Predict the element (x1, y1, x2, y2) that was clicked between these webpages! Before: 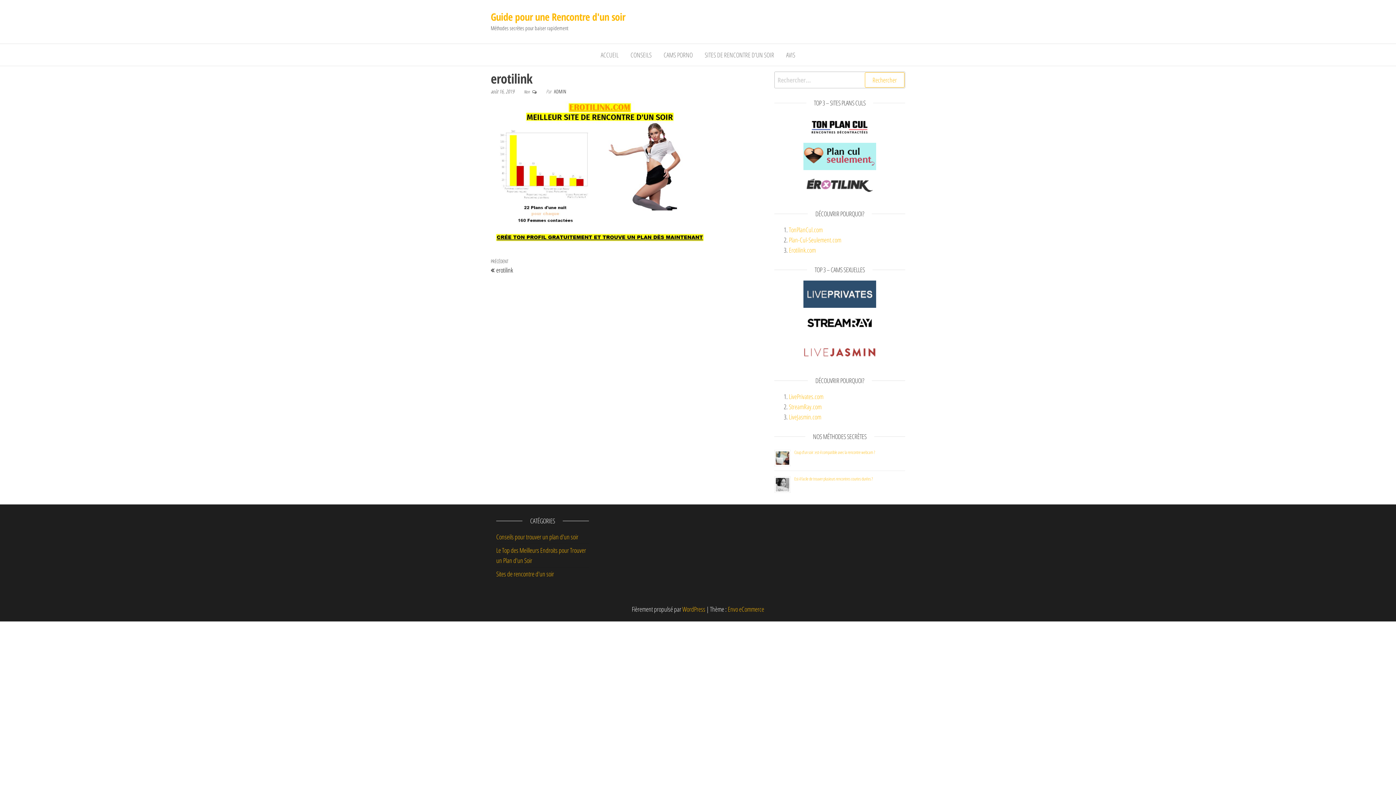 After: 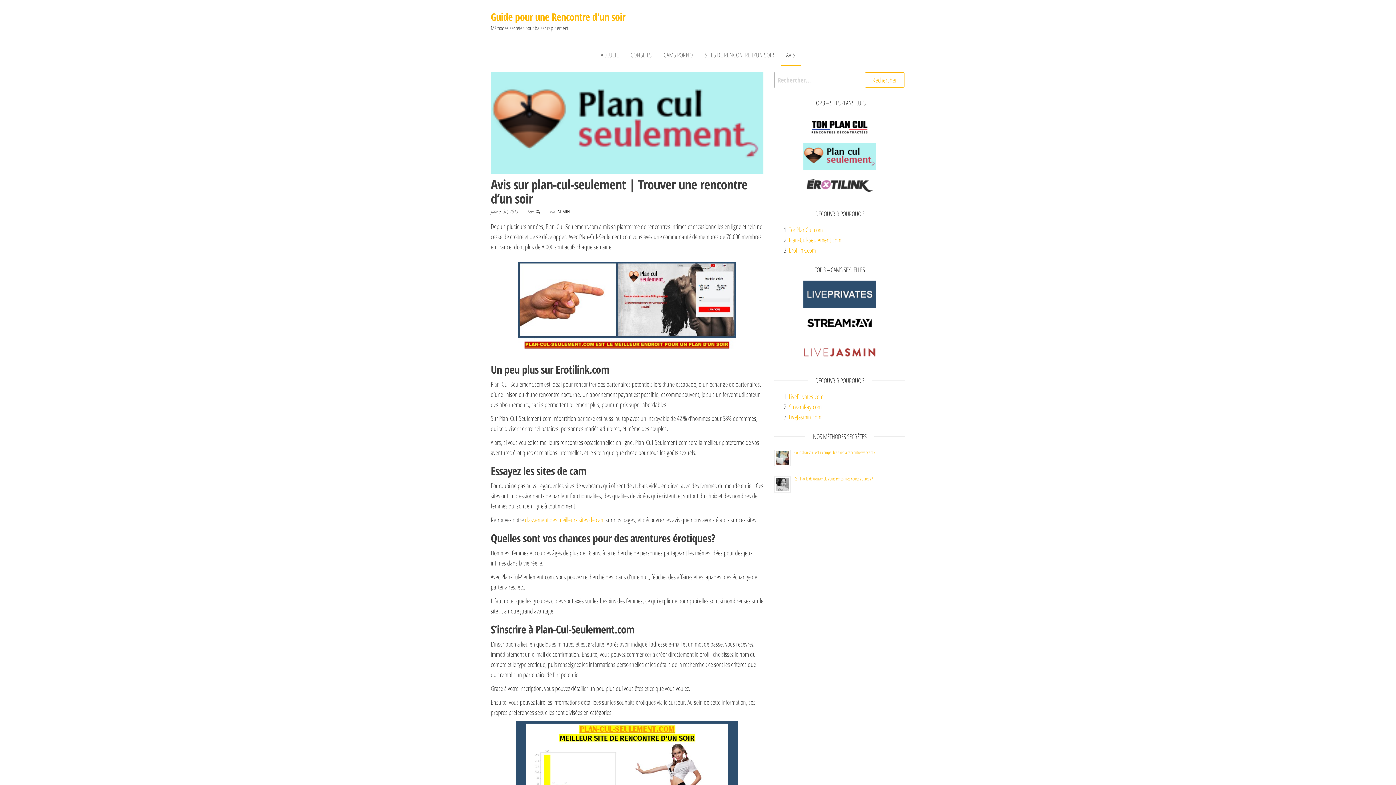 Action: bbox: (789, 235, 841, 244) label: Plan-Cul-Seulement.com